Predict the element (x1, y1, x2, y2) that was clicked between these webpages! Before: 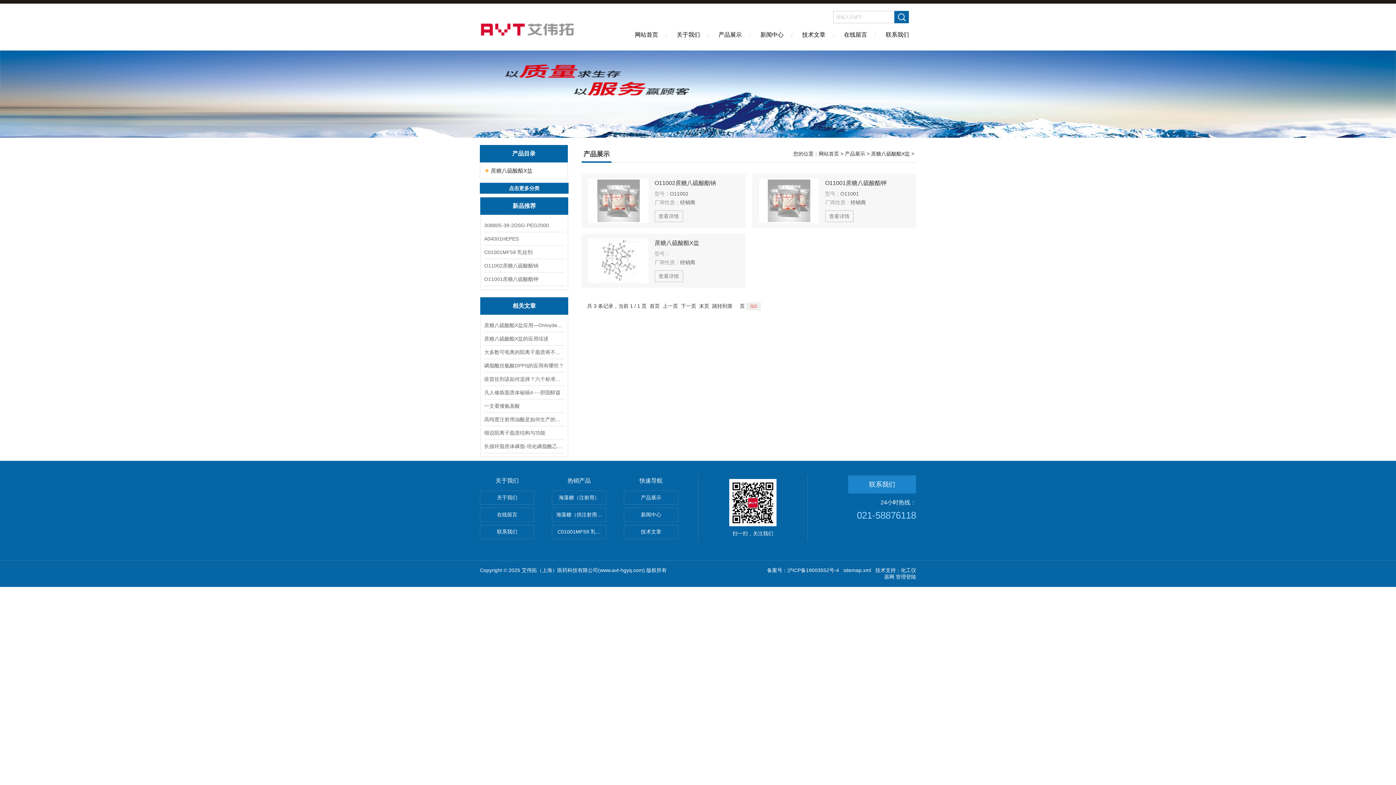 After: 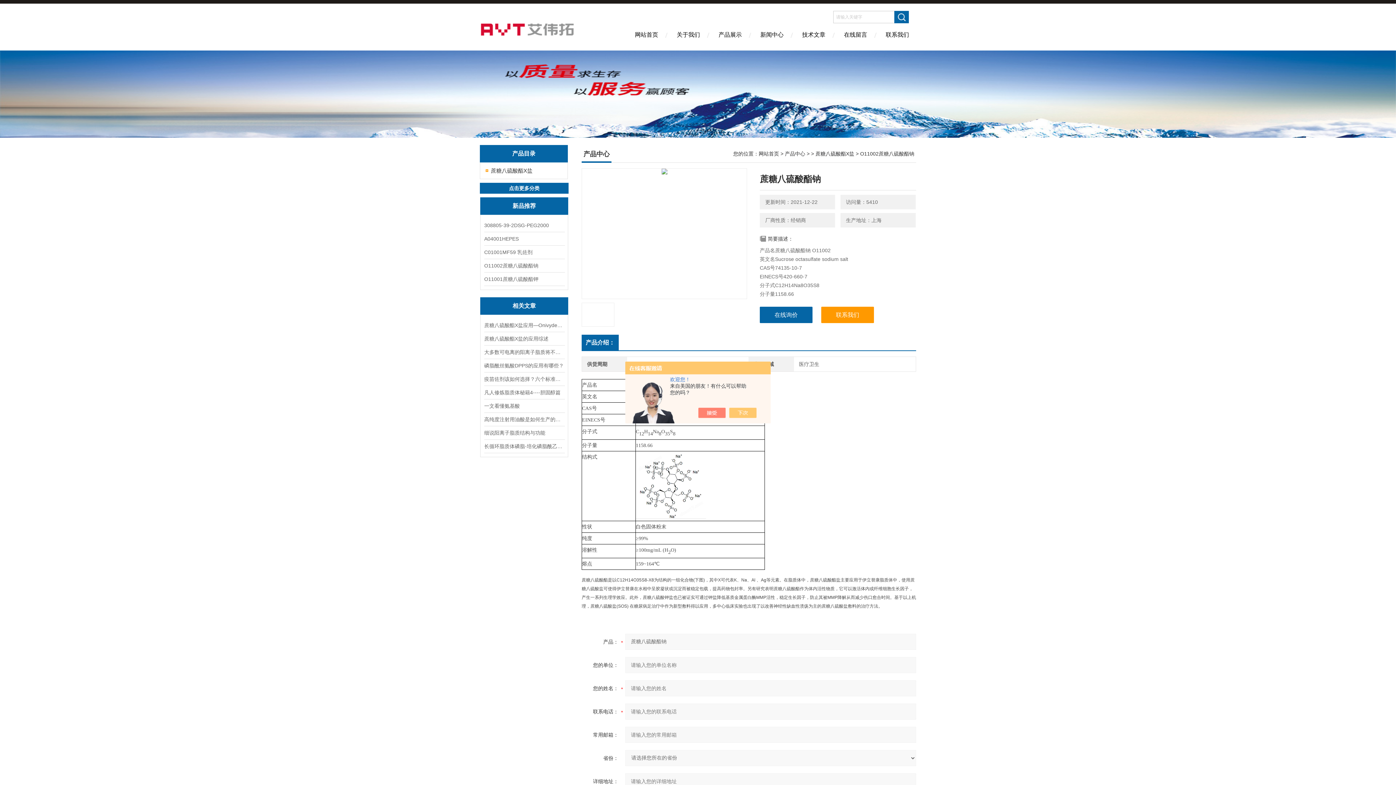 Action: bbox: (654, 178, 739, 189) label: O11002蔗糖八硫酸酯钠